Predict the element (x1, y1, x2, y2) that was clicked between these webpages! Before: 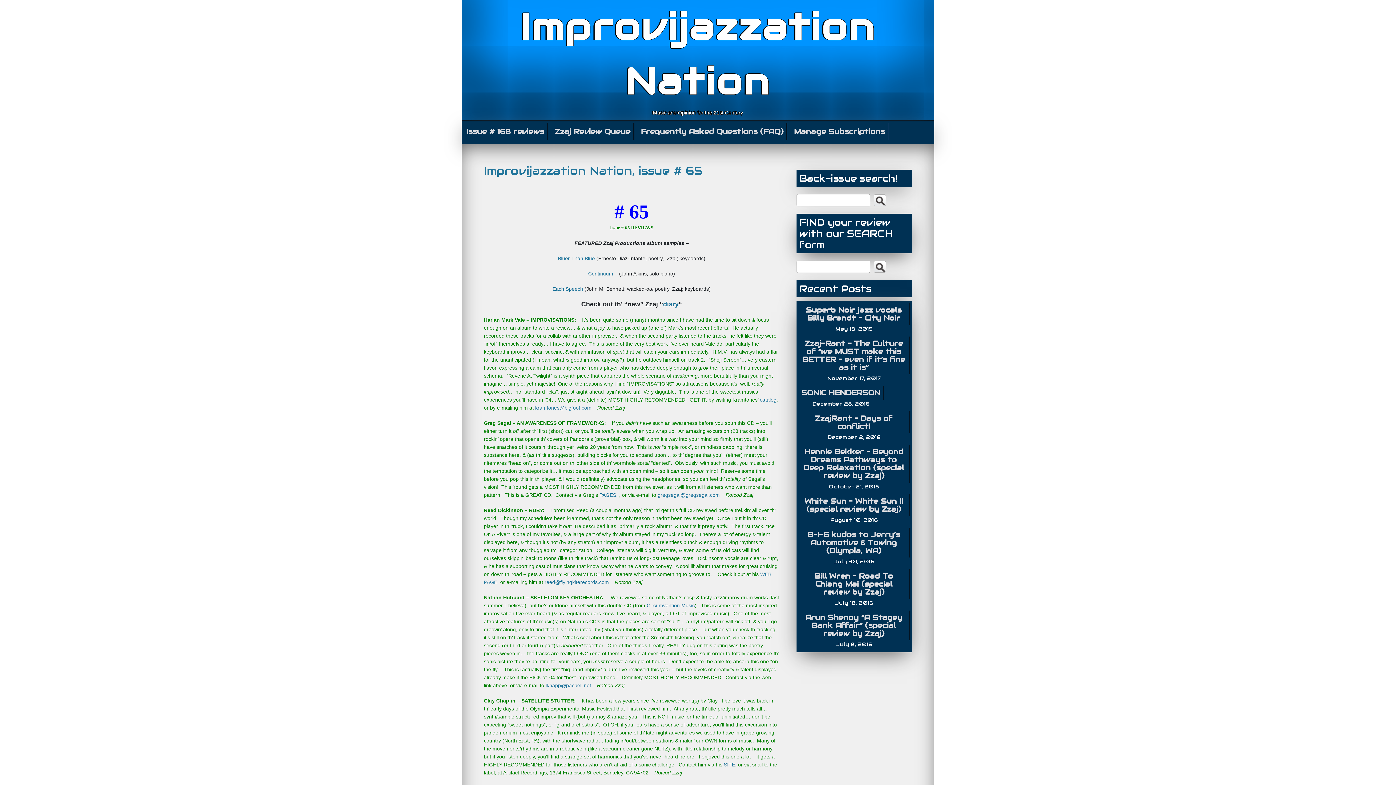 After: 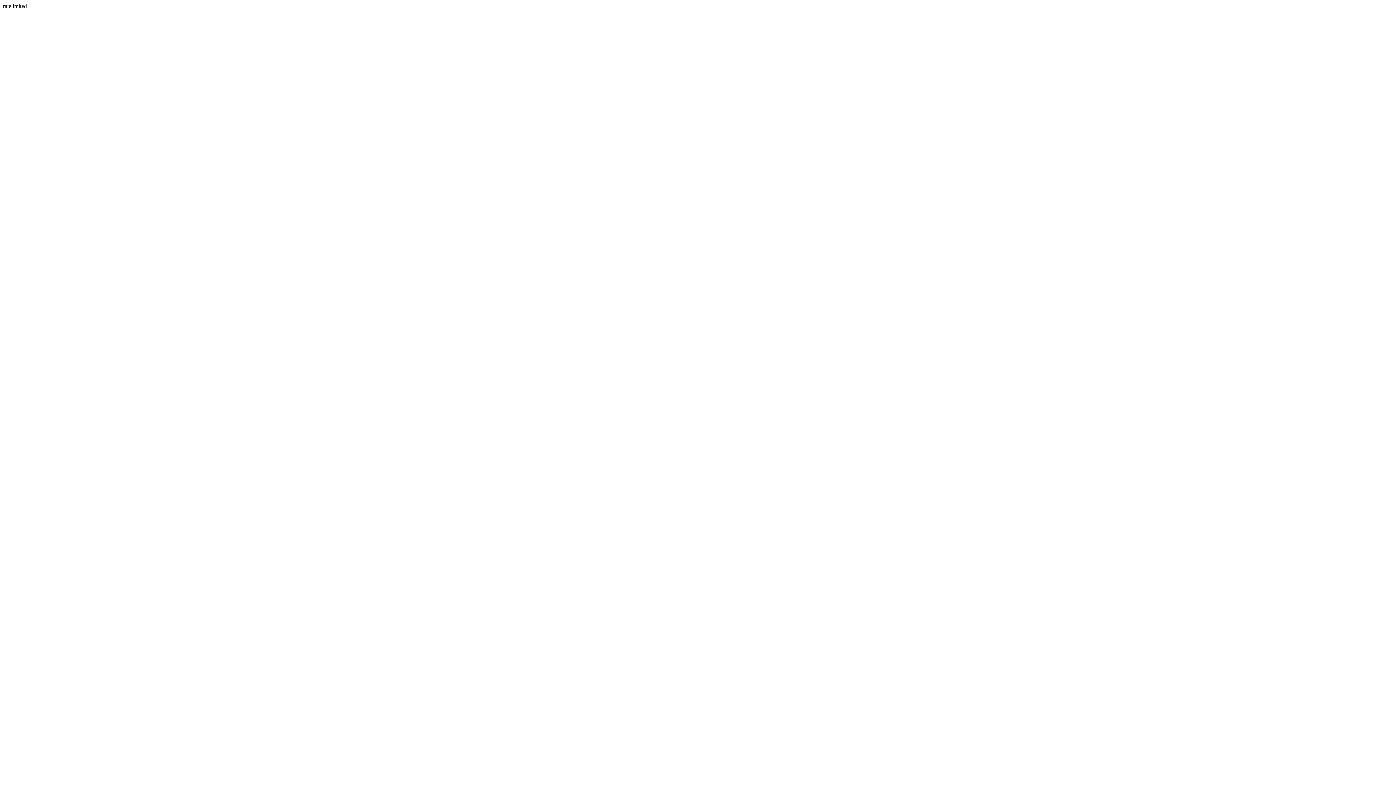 Action: bbox: (798, 569, 910, 599) label: Bill Wren – Road To Chiang Mai (special review by Zzaj)